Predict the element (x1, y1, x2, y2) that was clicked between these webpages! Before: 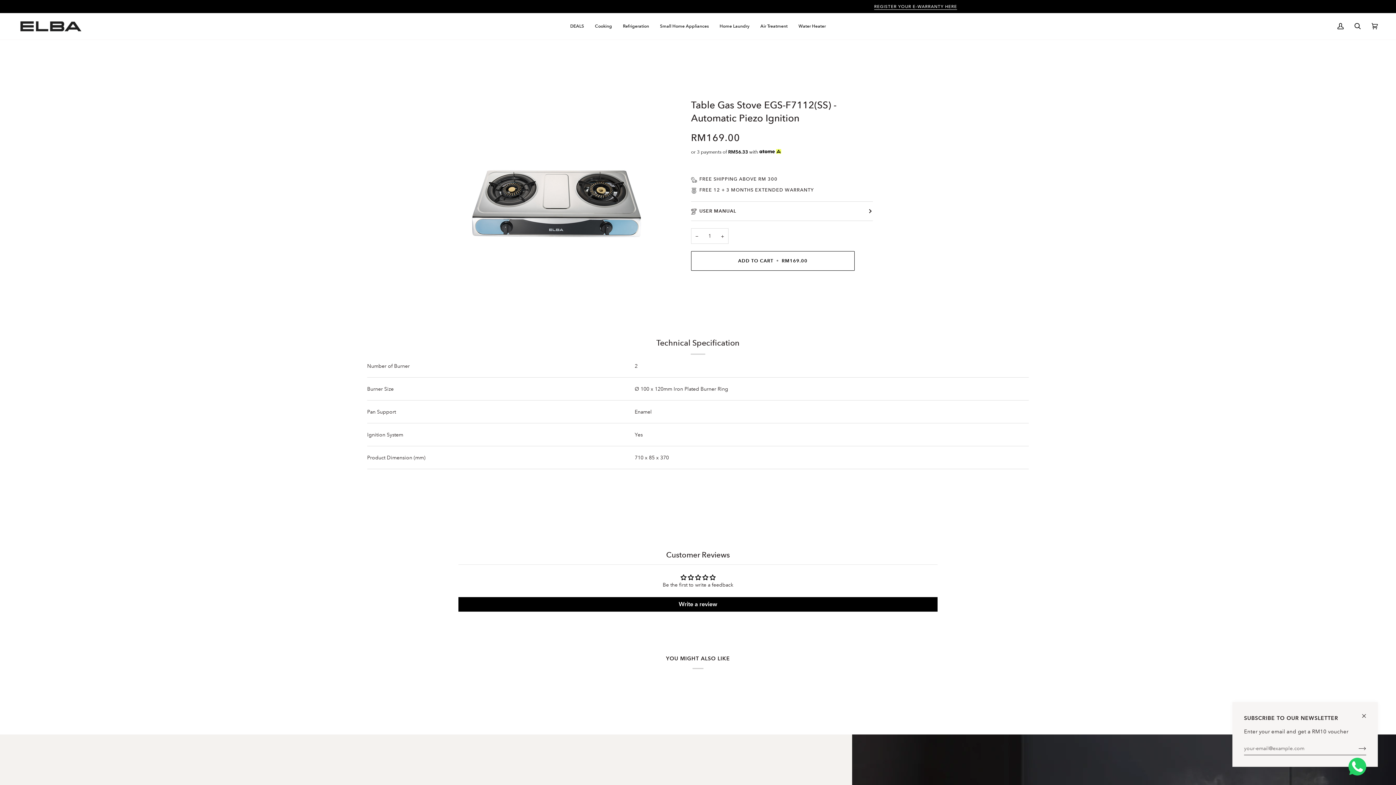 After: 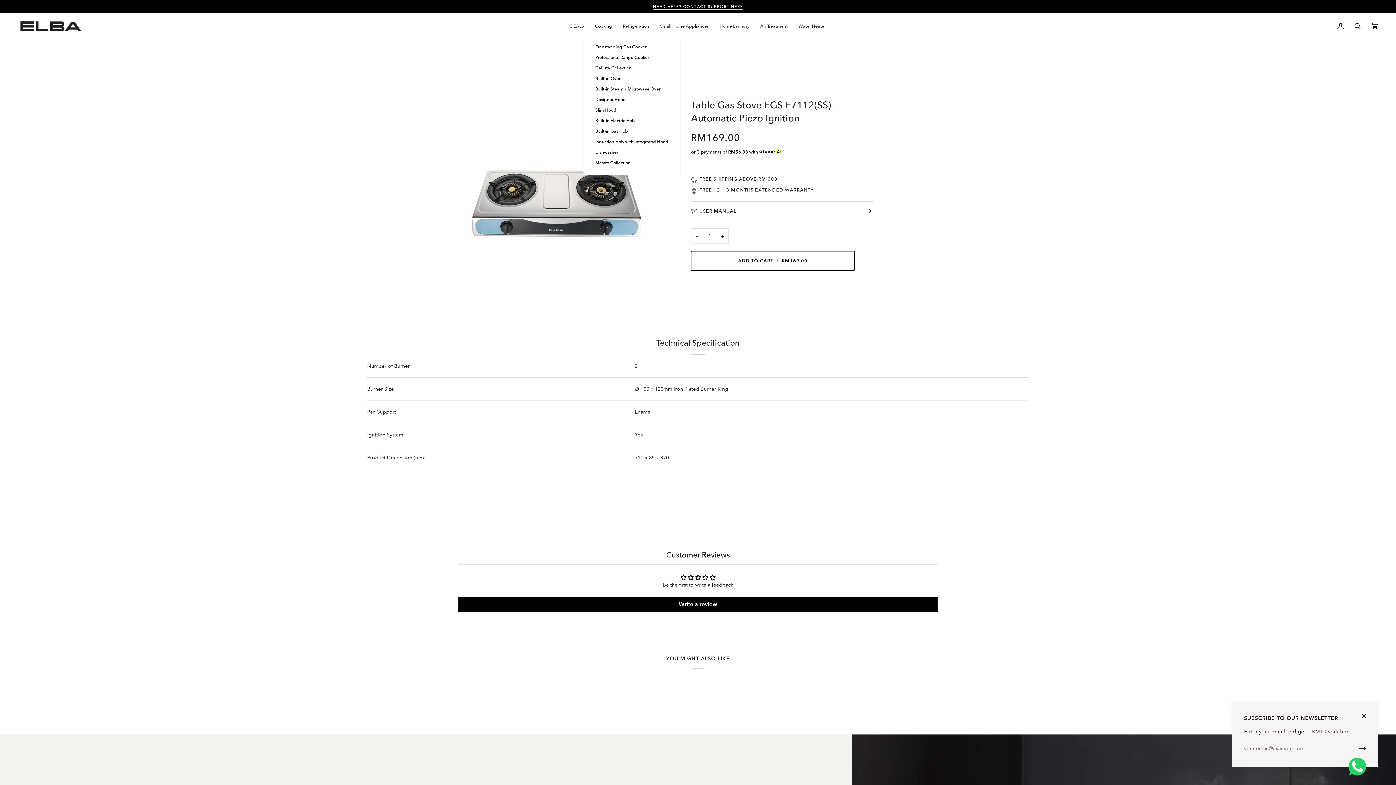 Action: label: Cooking bbox: (589, 13, 617, 39)